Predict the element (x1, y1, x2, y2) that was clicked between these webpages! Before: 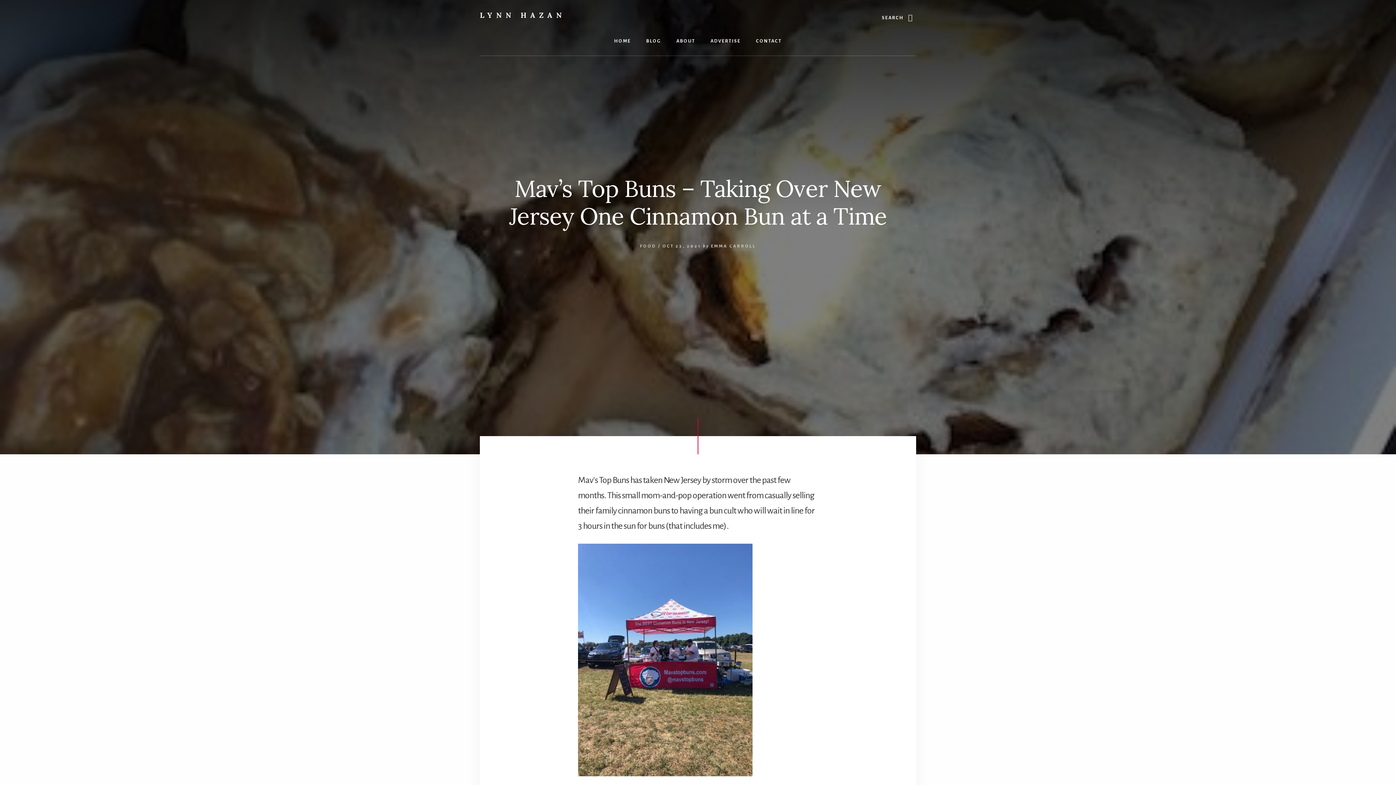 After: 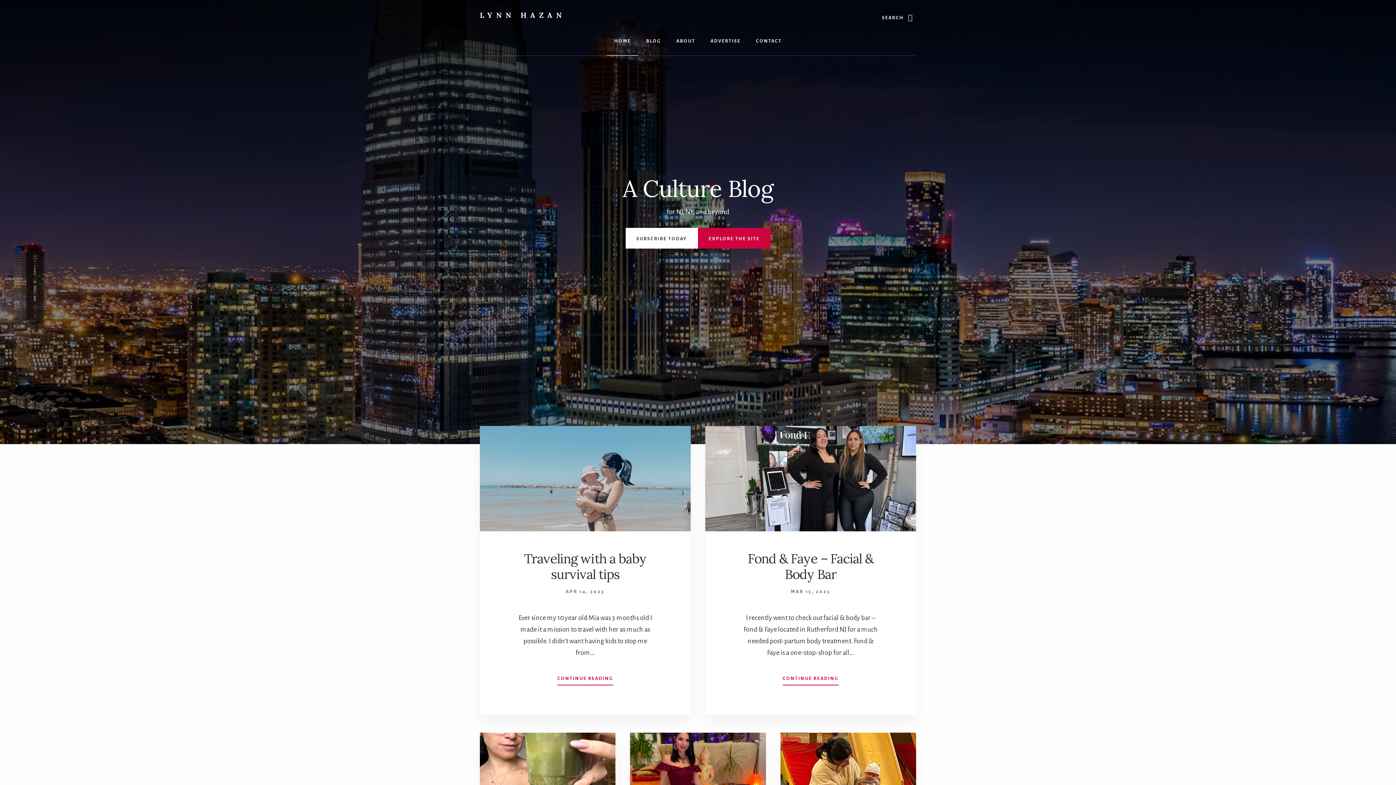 Action: label: LYNN HAZAN bbox: (480, 10, 565, 19)